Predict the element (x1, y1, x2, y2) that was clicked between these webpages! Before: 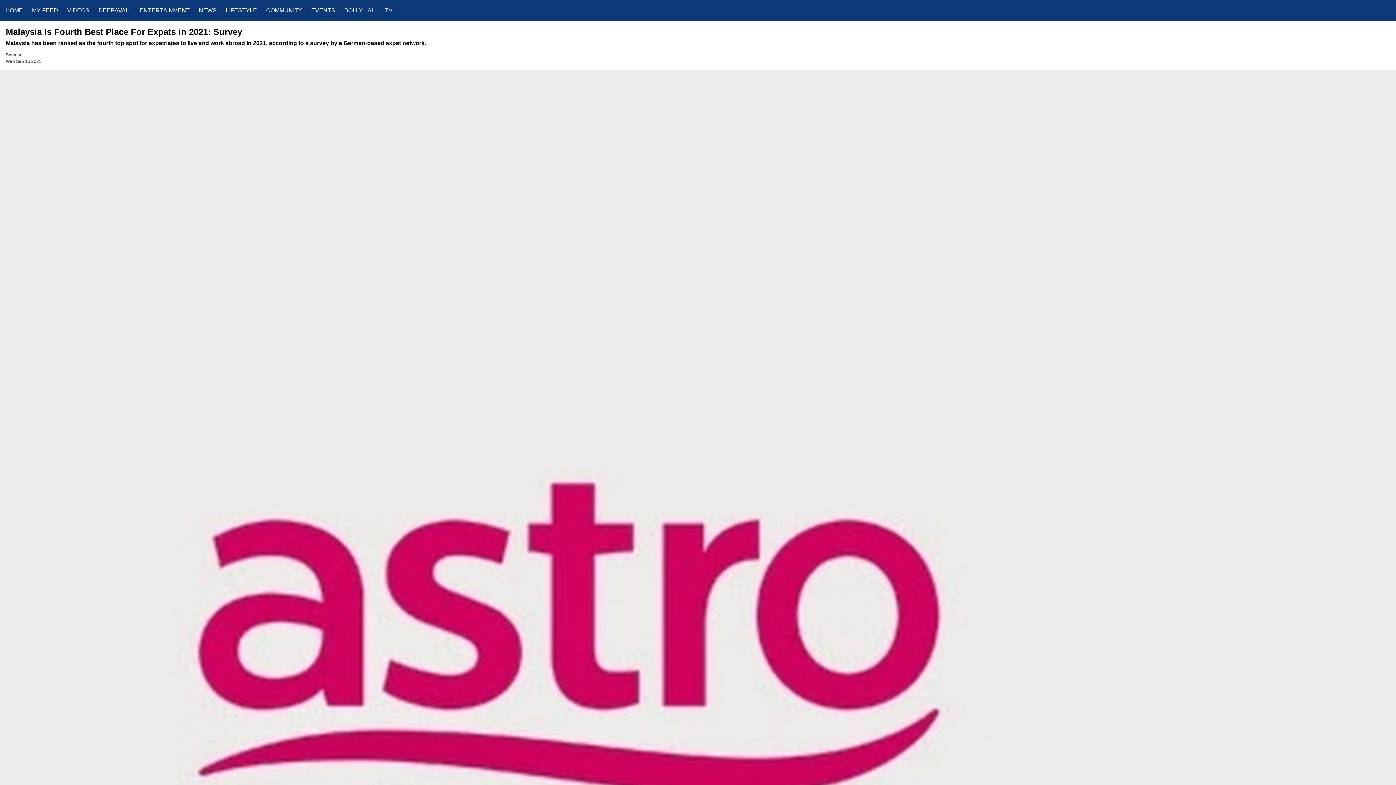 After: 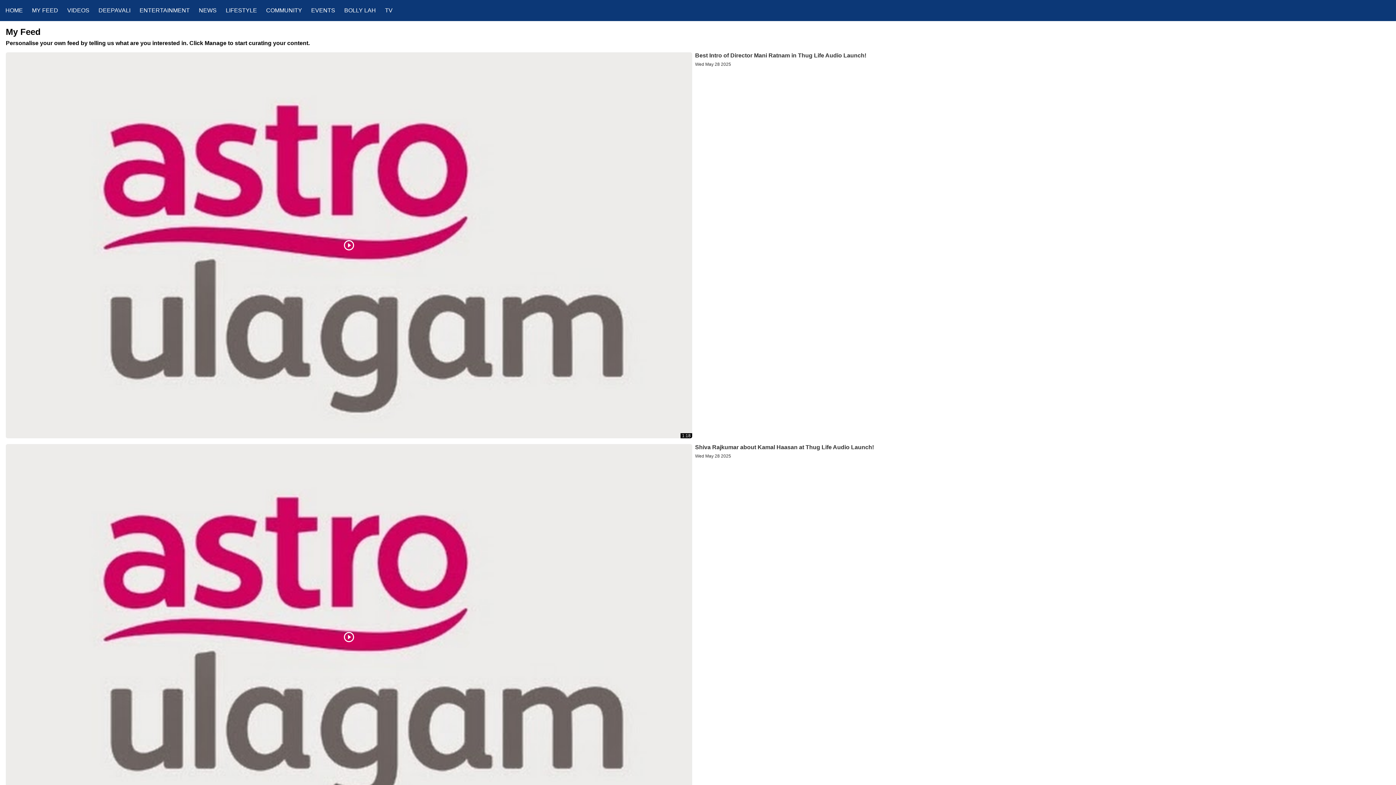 Action: label: MY FEED bbox: (32, 7, 67, 13)